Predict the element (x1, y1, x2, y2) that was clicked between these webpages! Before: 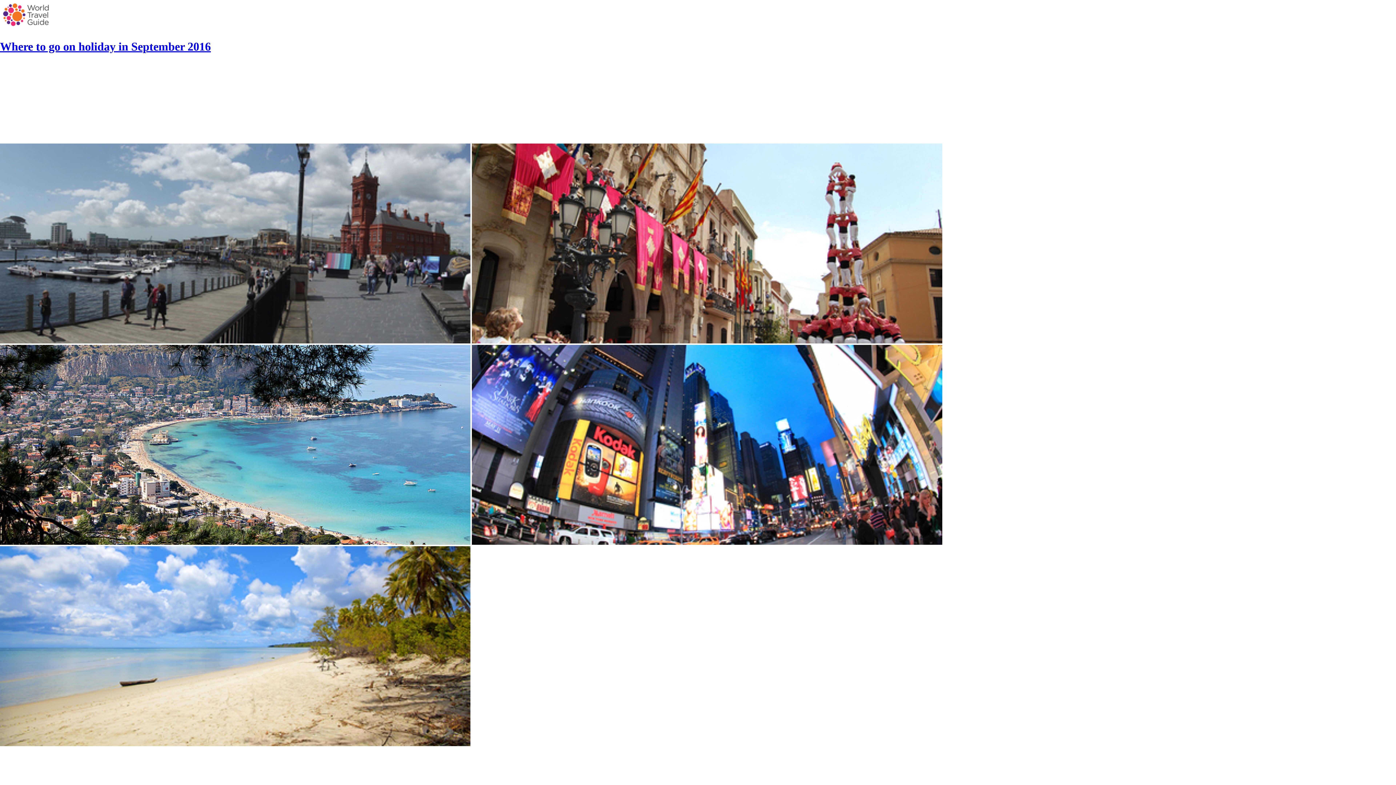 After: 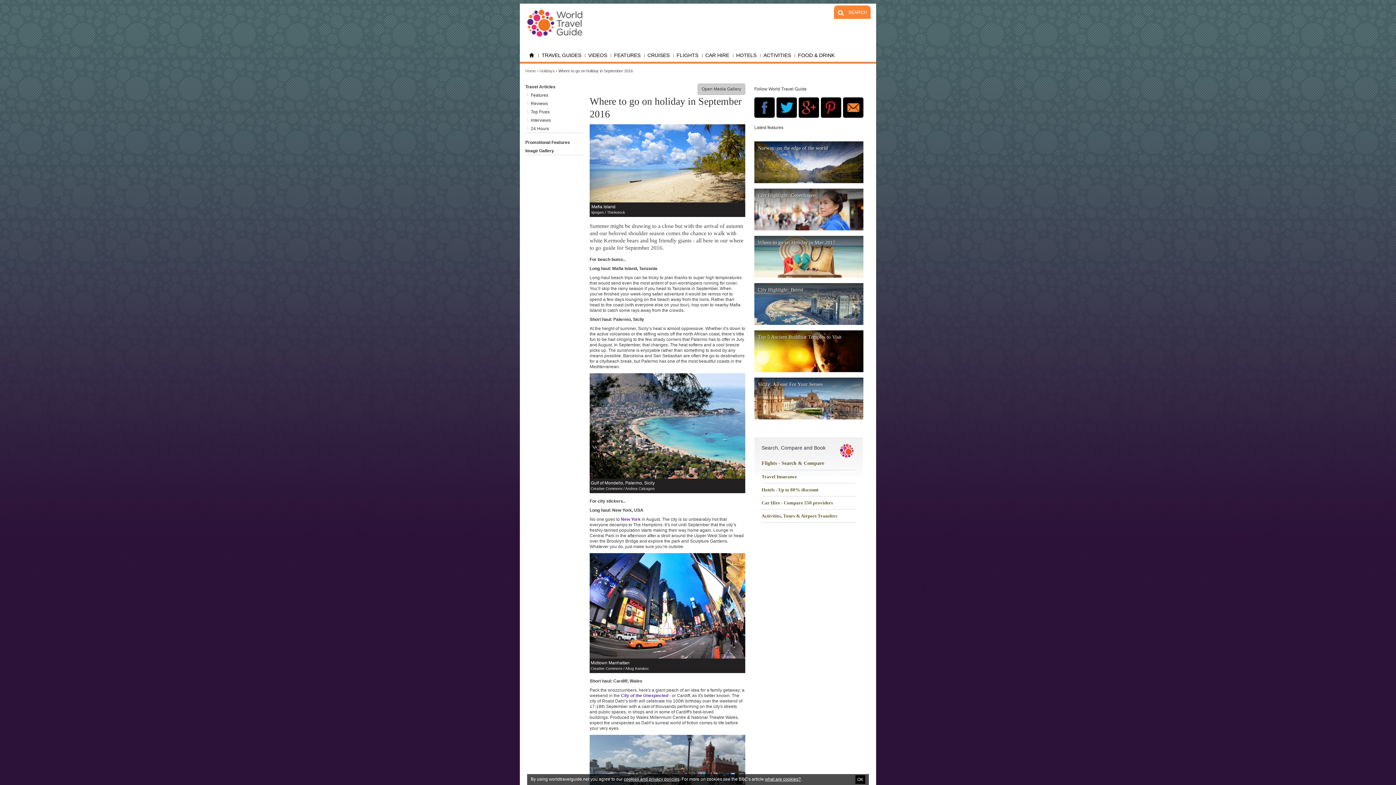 Action: label: Where to go on holiday in September 2016 bbox: (0, 40, 210, 53)